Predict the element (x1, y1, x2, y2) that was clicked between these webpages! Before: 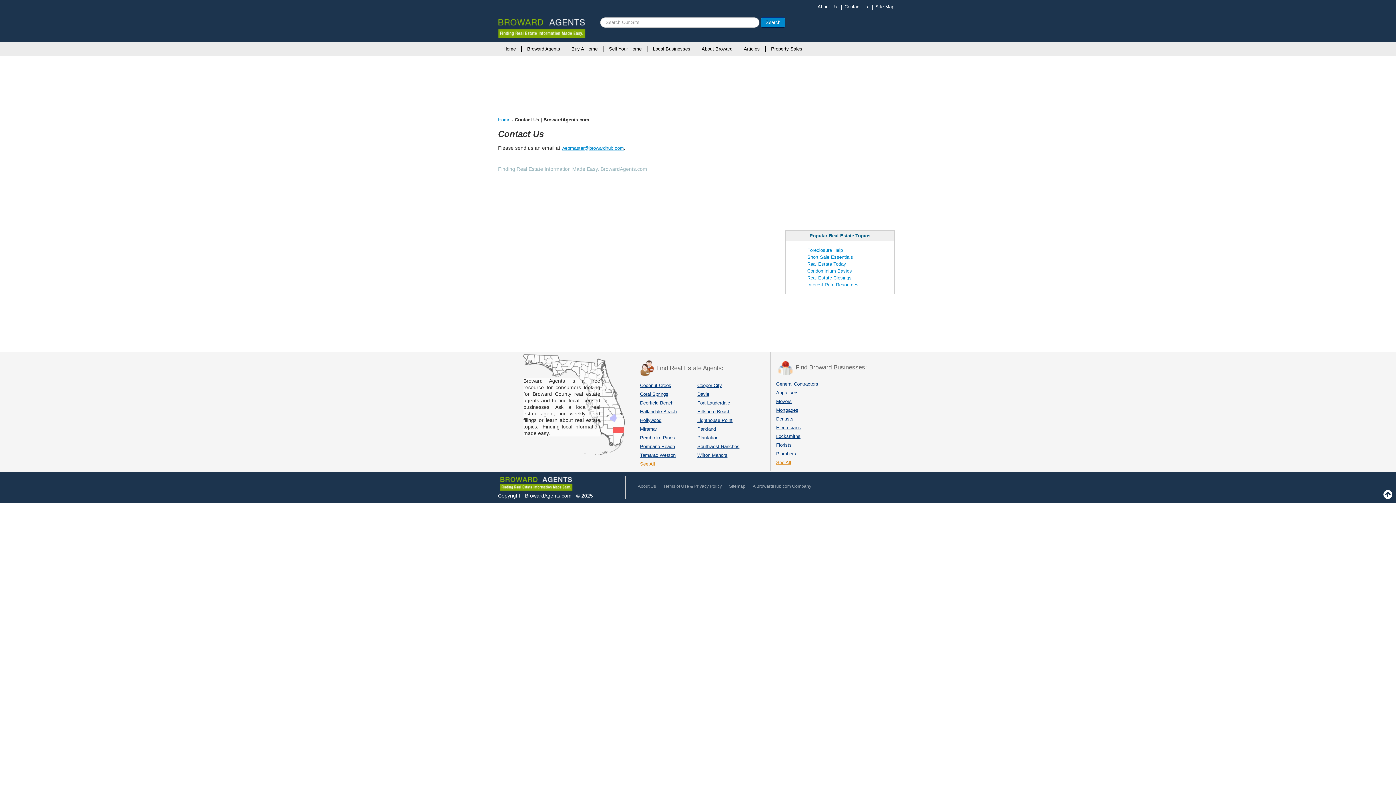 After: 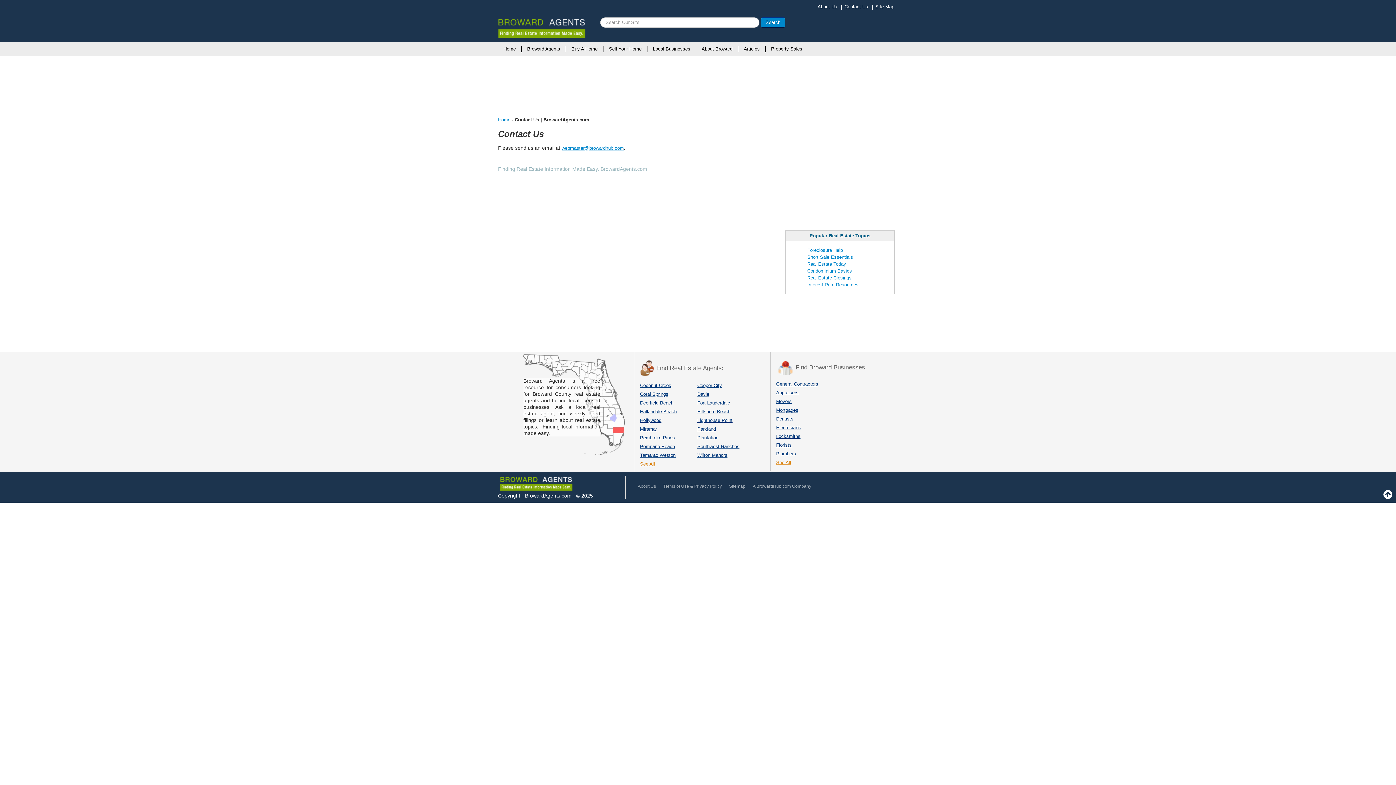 Action: label: Contact Us bbox: (841, 3, 872, 10)